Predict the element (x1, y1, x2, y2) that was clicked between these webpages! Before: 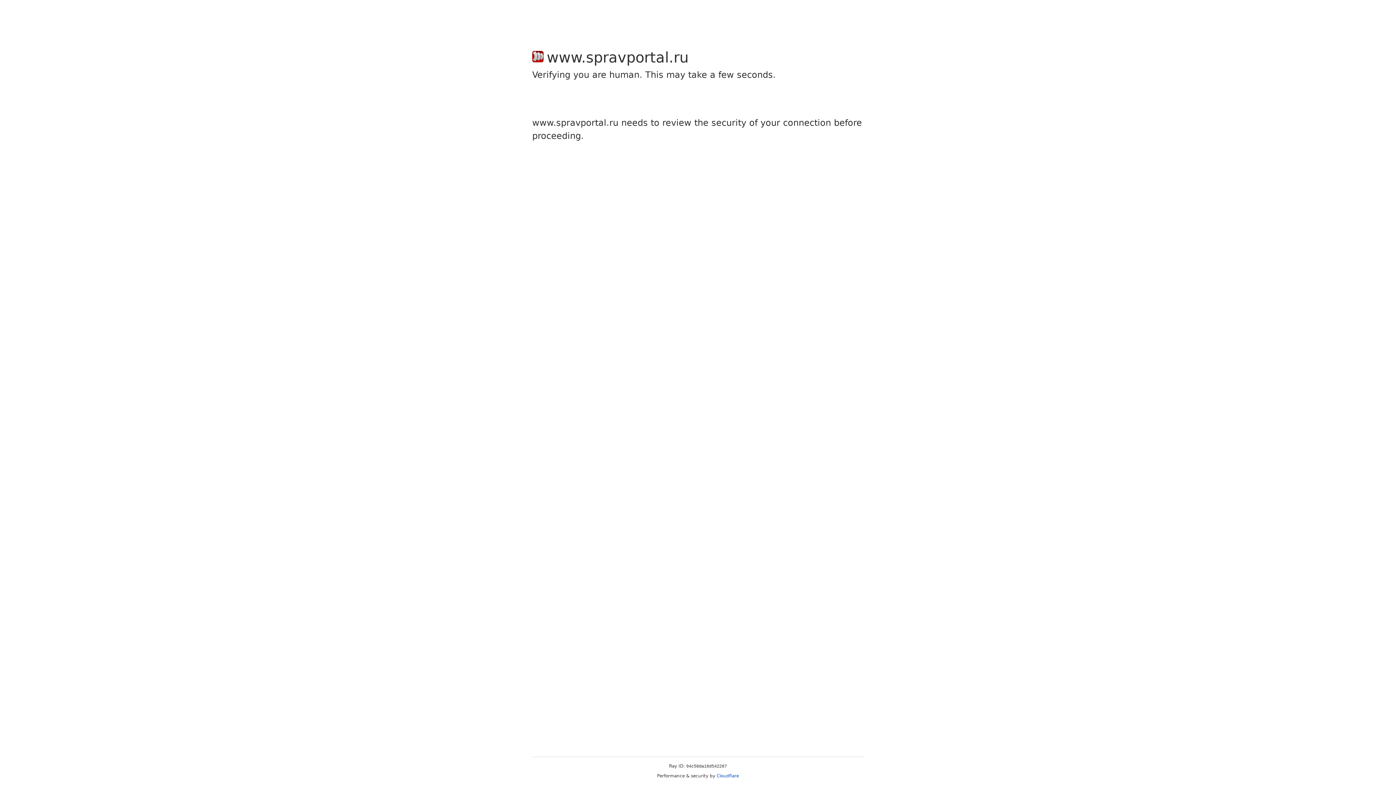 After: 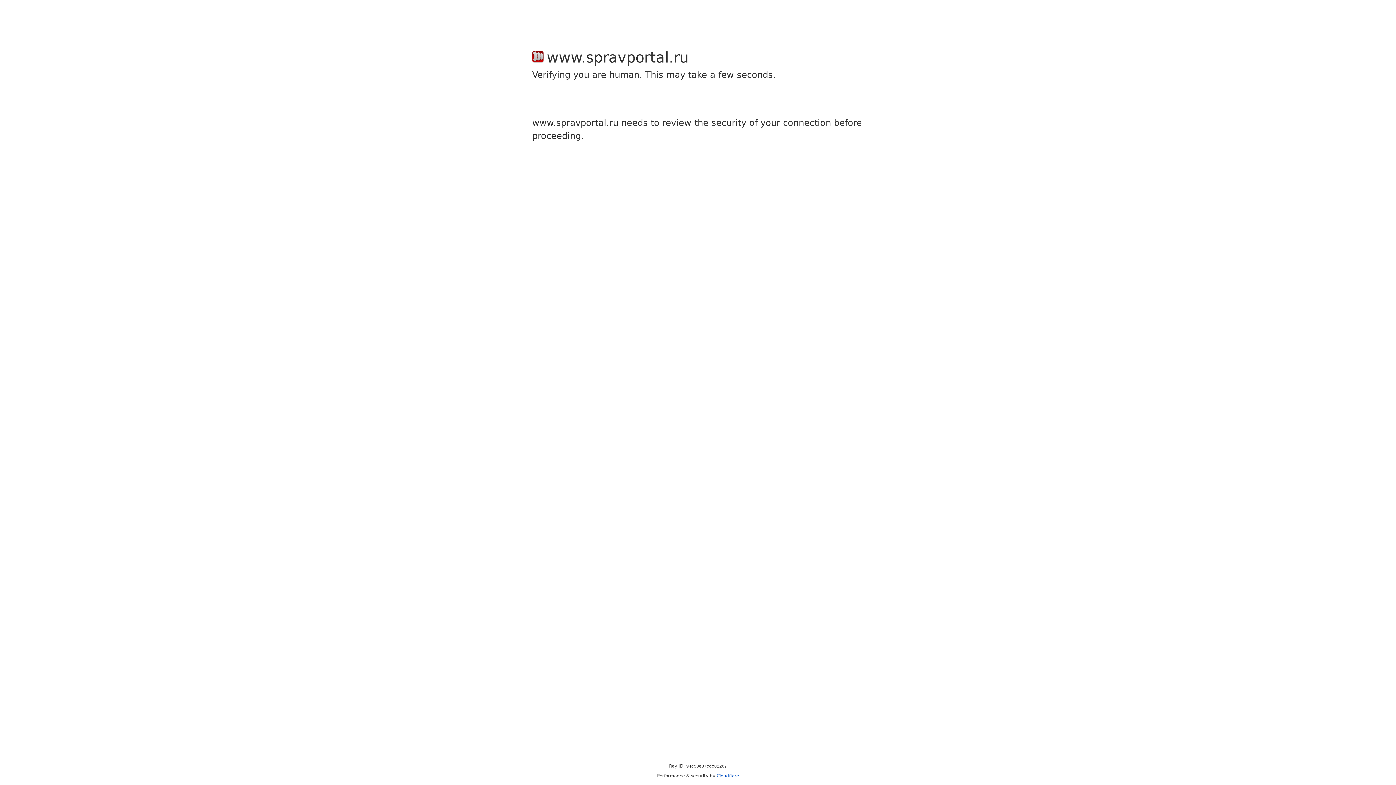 Action: bbox: (716, 773, 739, 778) label: Cloudflare